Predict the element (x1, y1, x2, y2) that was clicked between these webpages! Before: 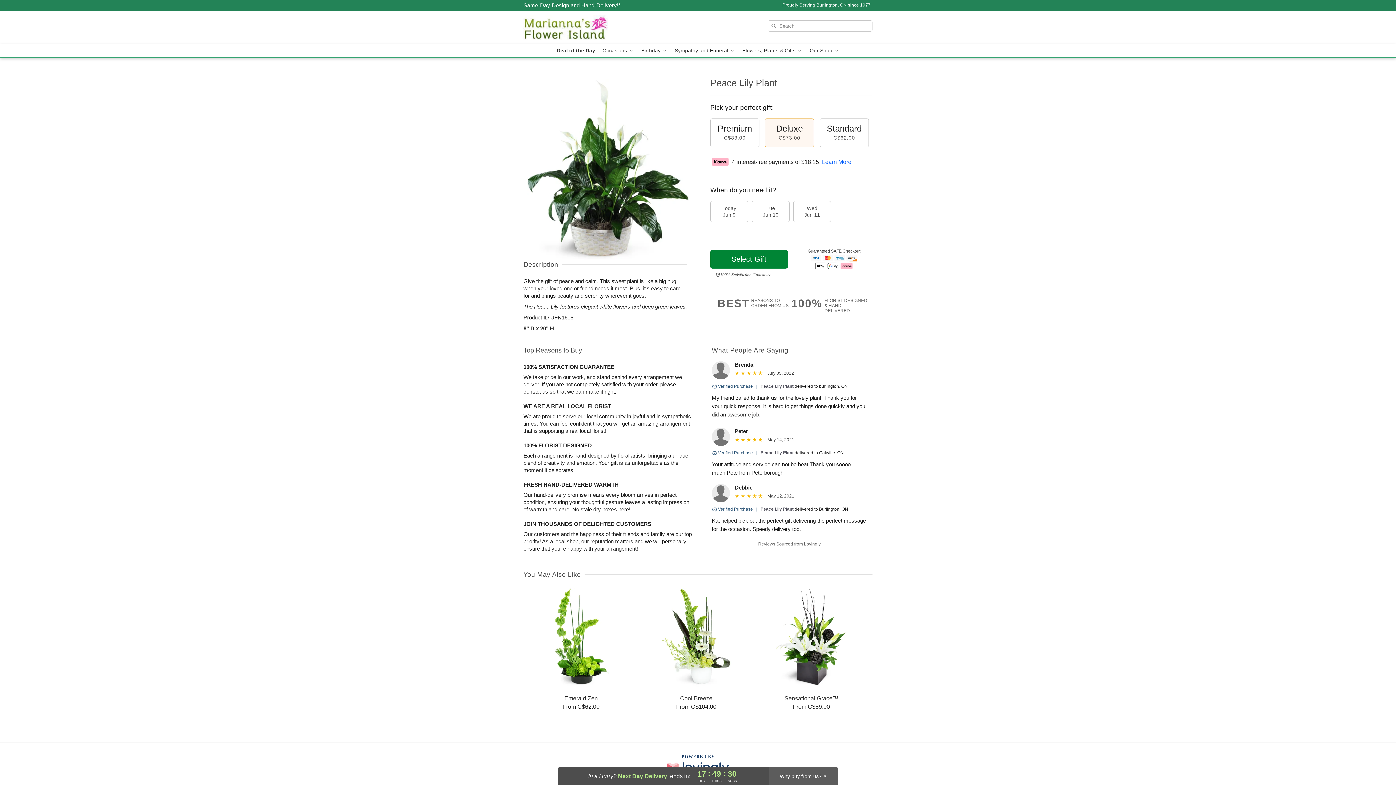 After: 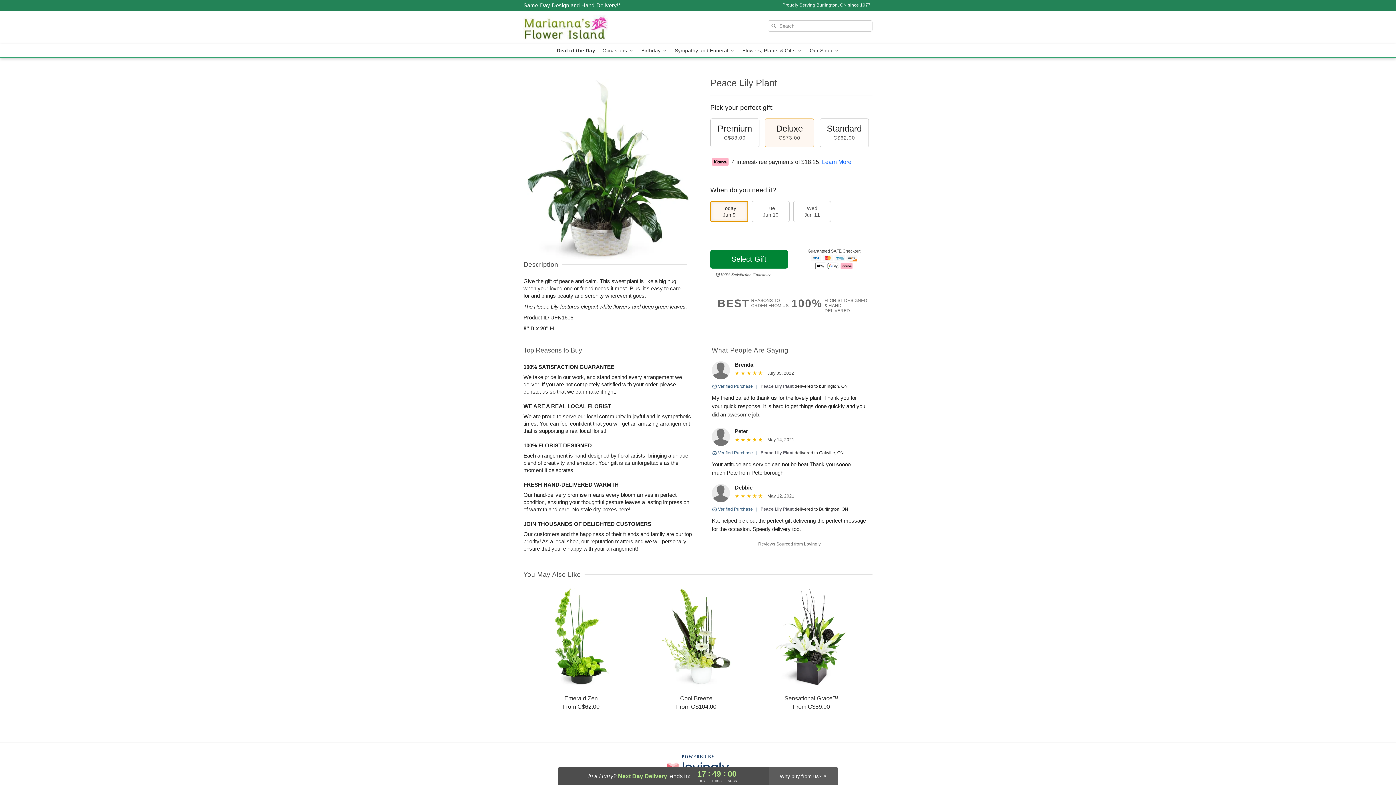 Action: label: Today
Jun 9 bbox: (710, 201, 748, 222)